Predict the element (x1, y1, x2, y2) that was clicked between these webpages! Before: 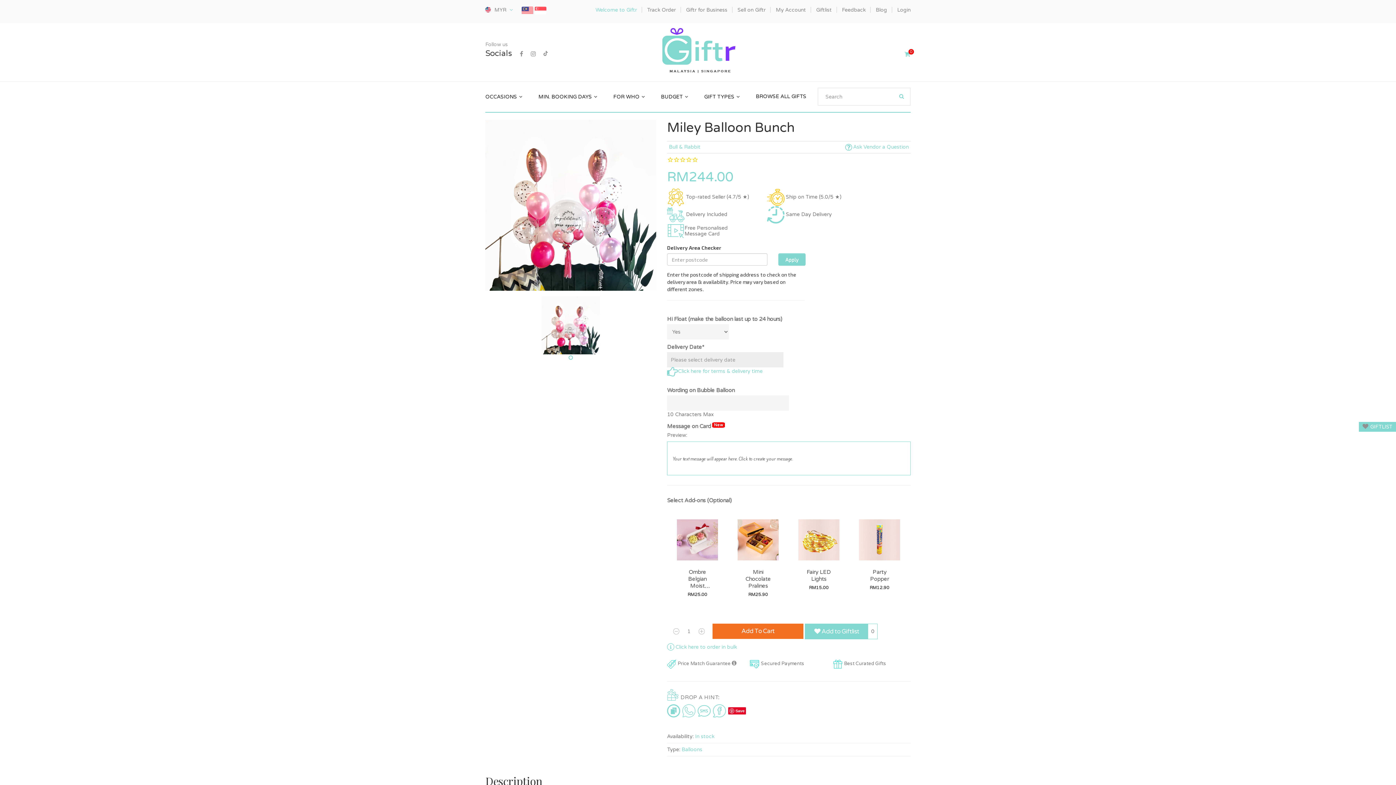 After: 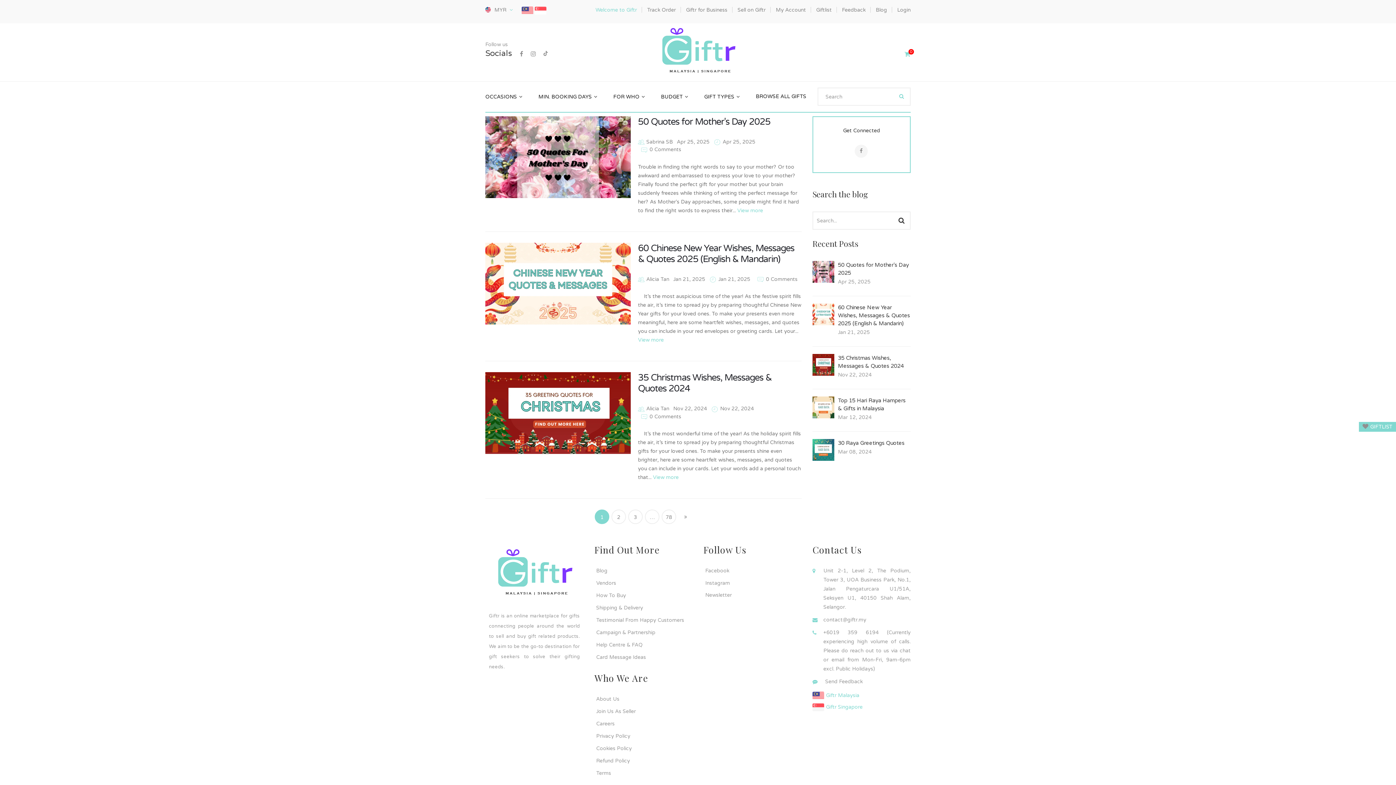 Action: bbox: (876, 4, 887, 15) label: Blog